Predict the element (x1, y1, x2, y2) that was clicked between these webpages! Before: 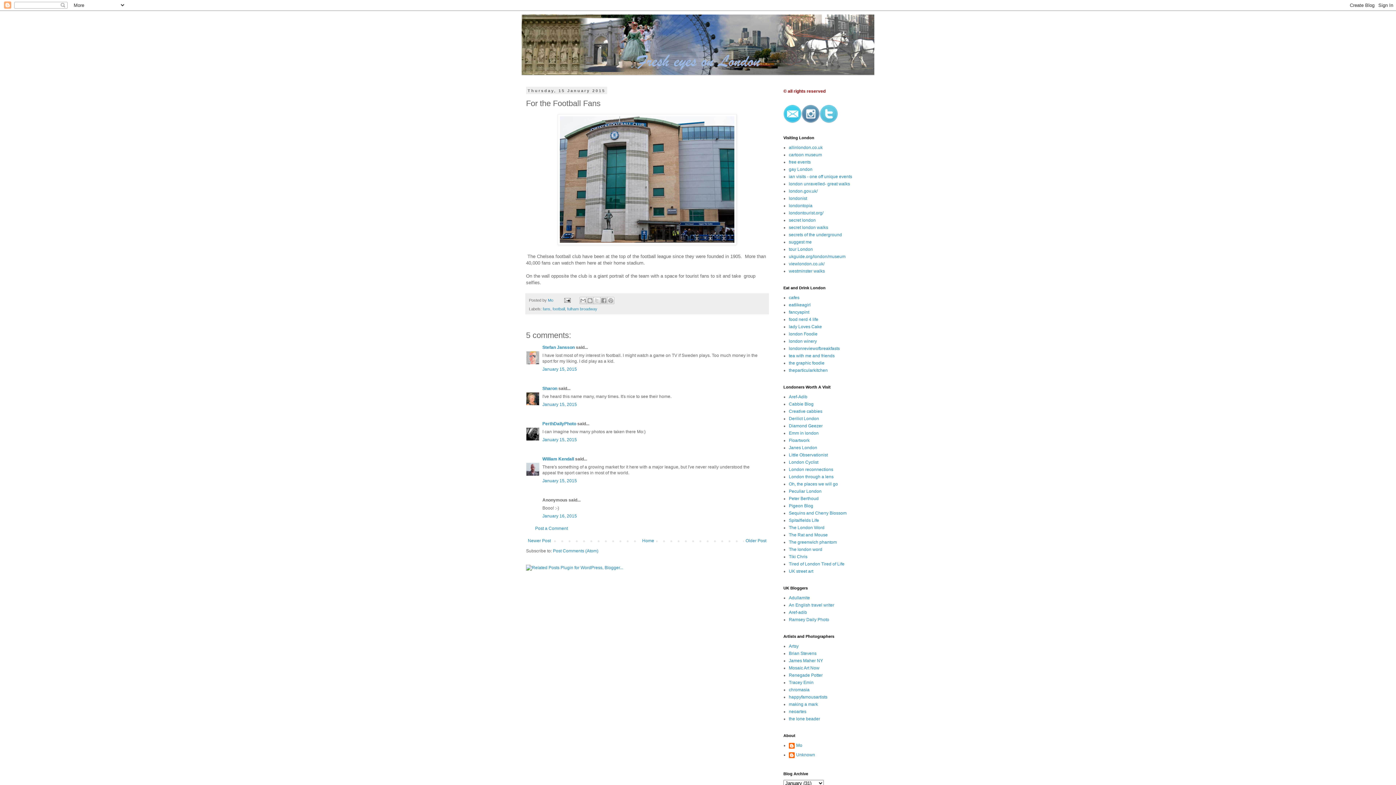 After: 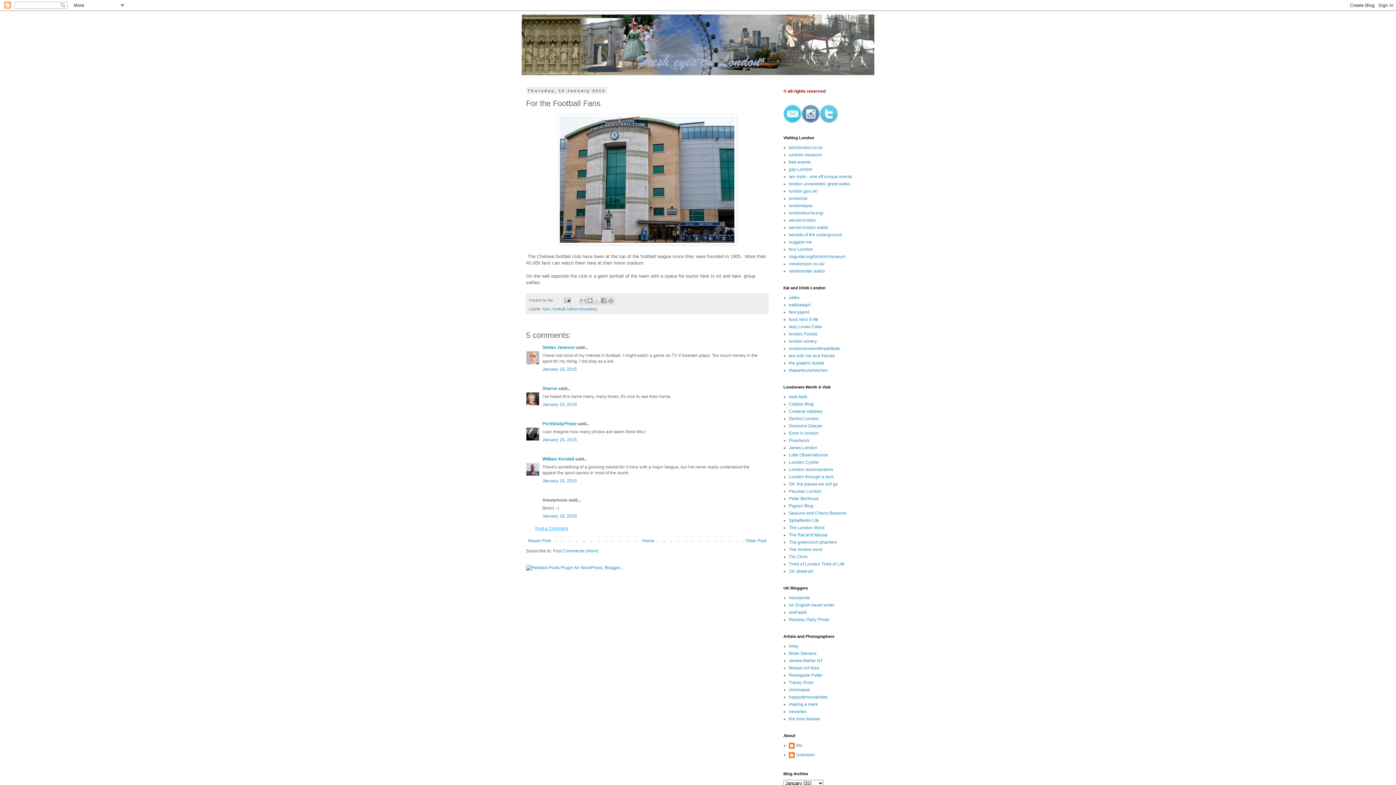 Action: bbox: (535, 526, 568, 531) label: Post a Comment